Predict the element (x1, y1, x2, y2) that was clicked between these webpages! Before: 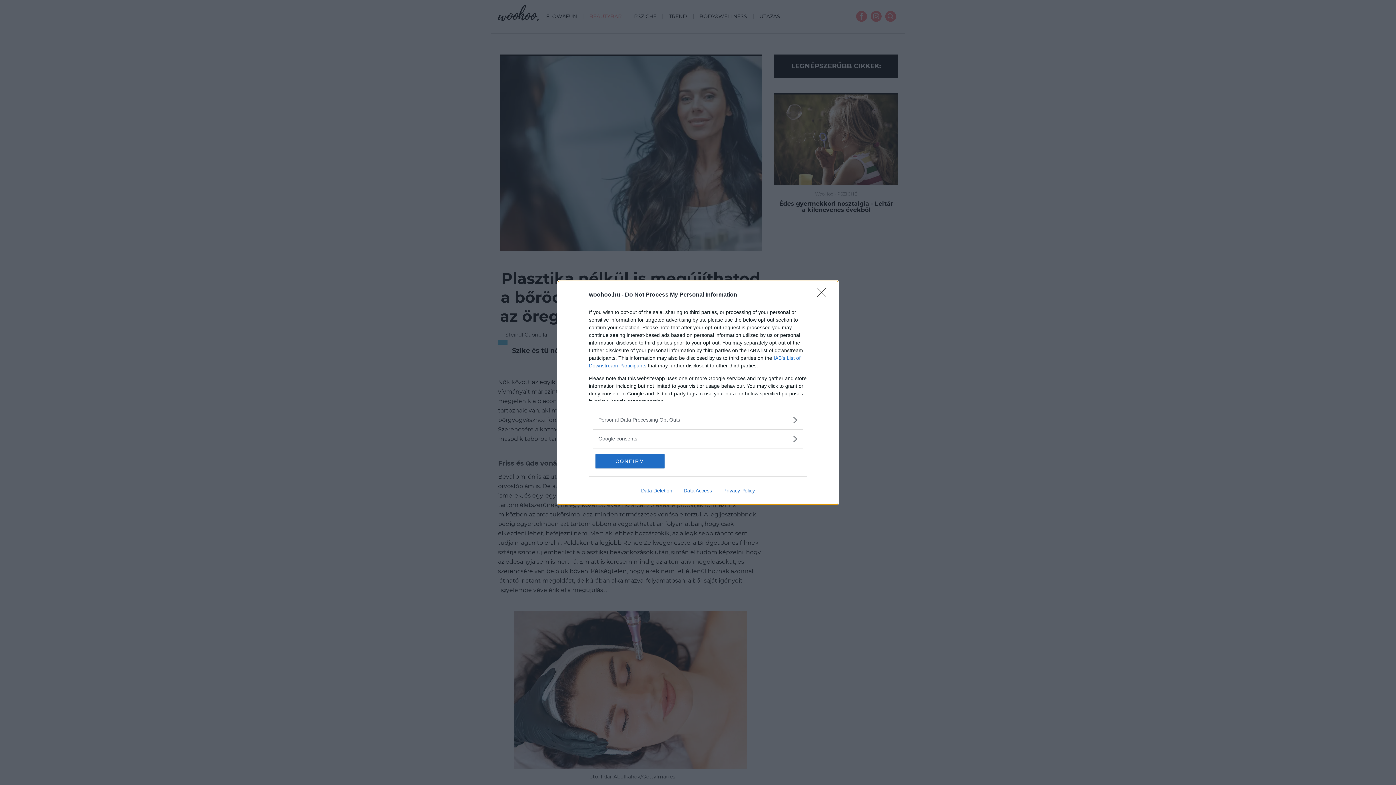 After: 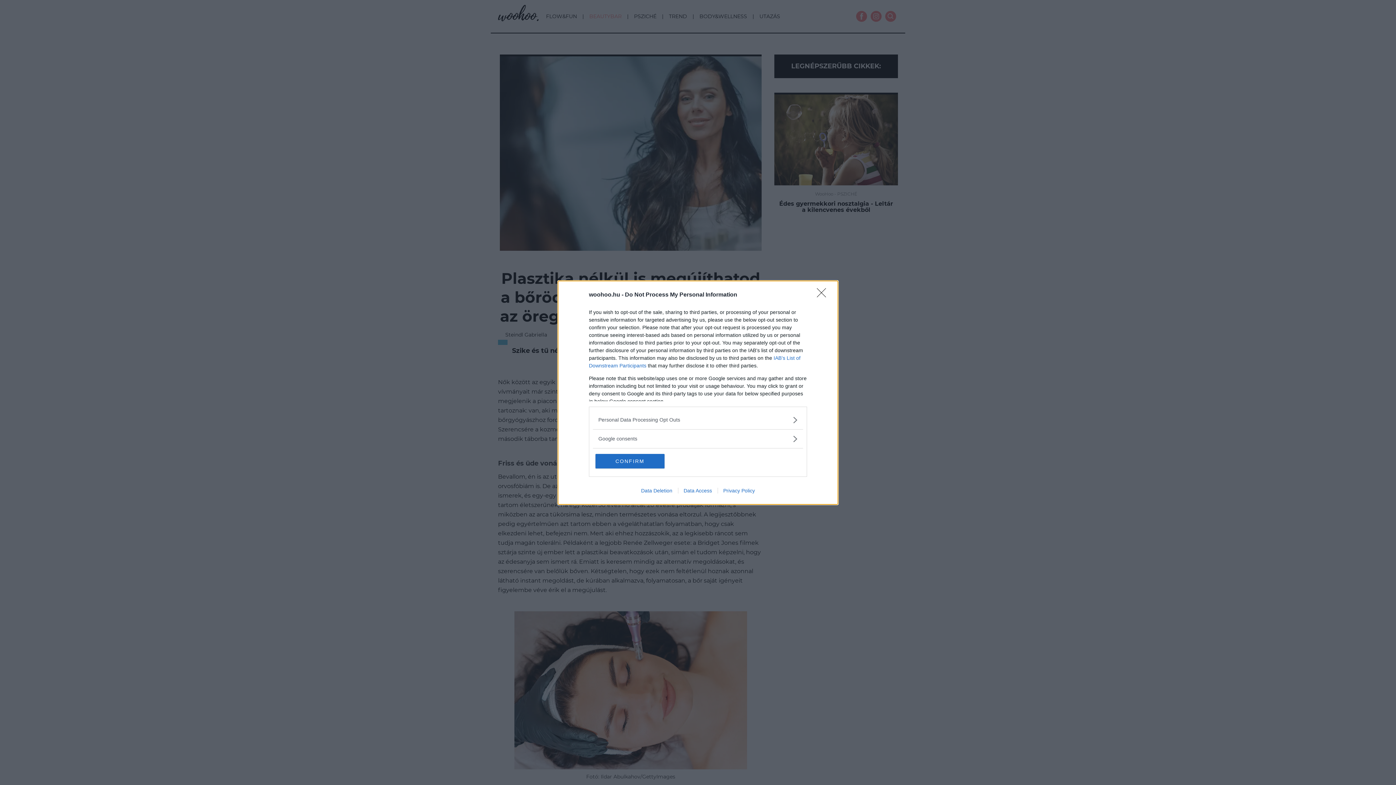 Action: bbox: (635, 487, 678, 493) label: Data Deletion